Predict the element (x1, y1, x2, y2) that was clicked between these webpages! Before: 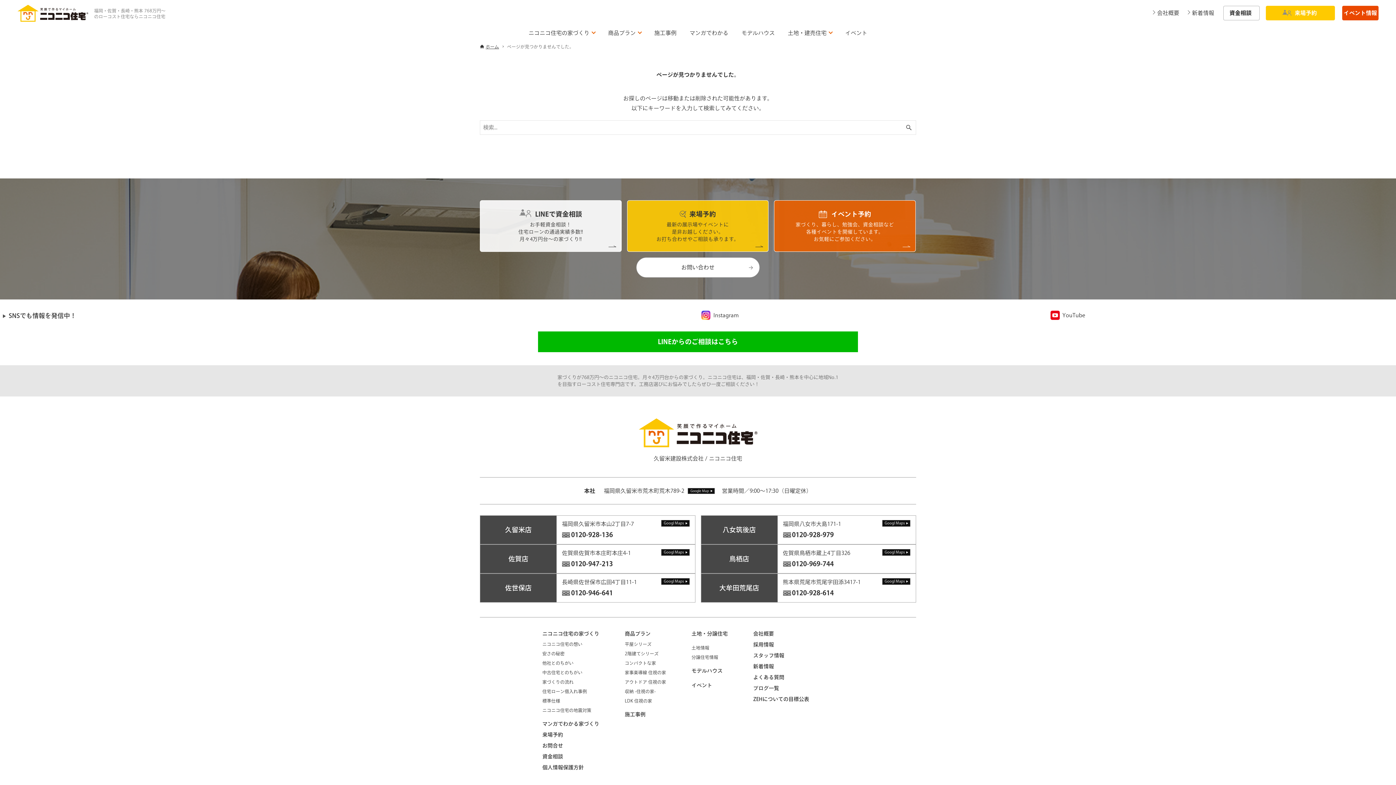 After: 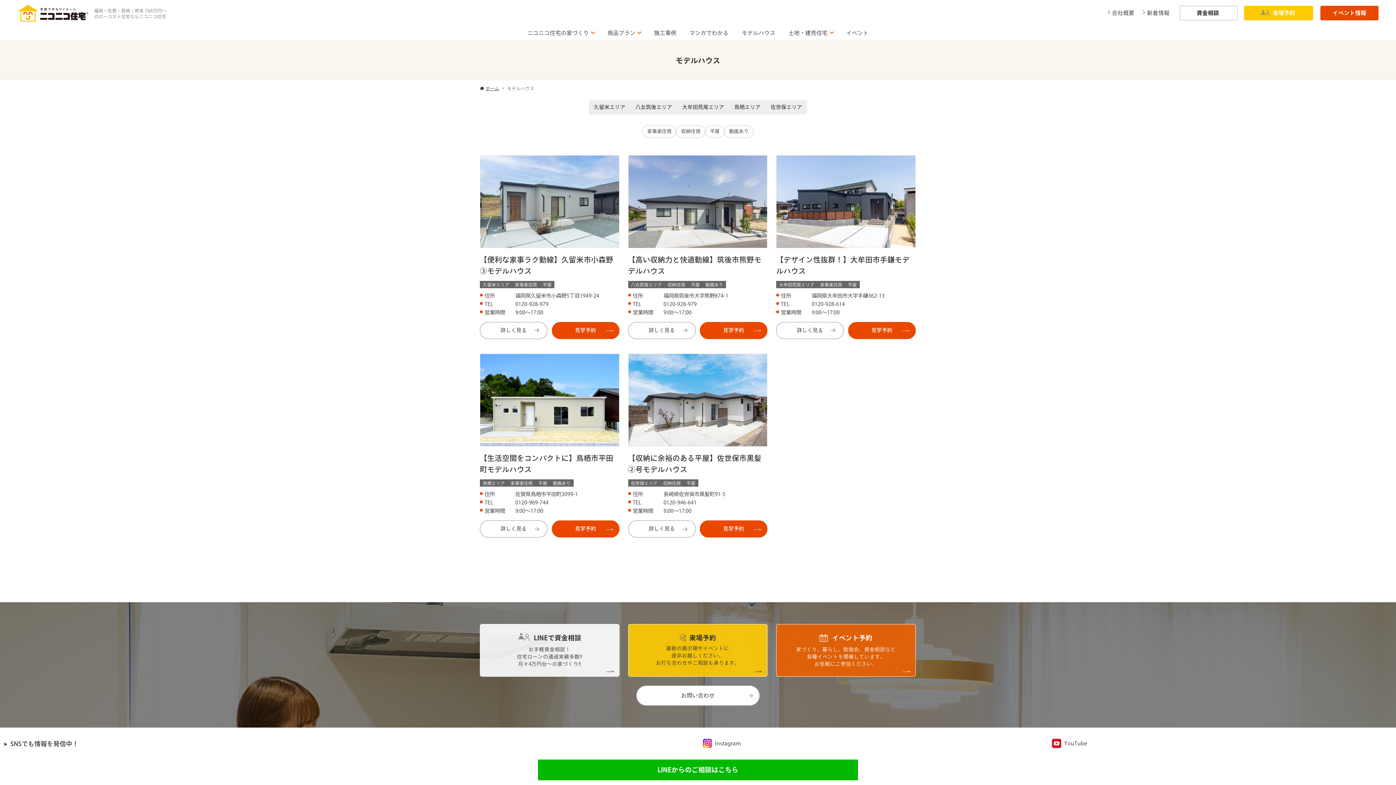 Action: bbox: (691, 668, 722, 673) label: モデルハウス